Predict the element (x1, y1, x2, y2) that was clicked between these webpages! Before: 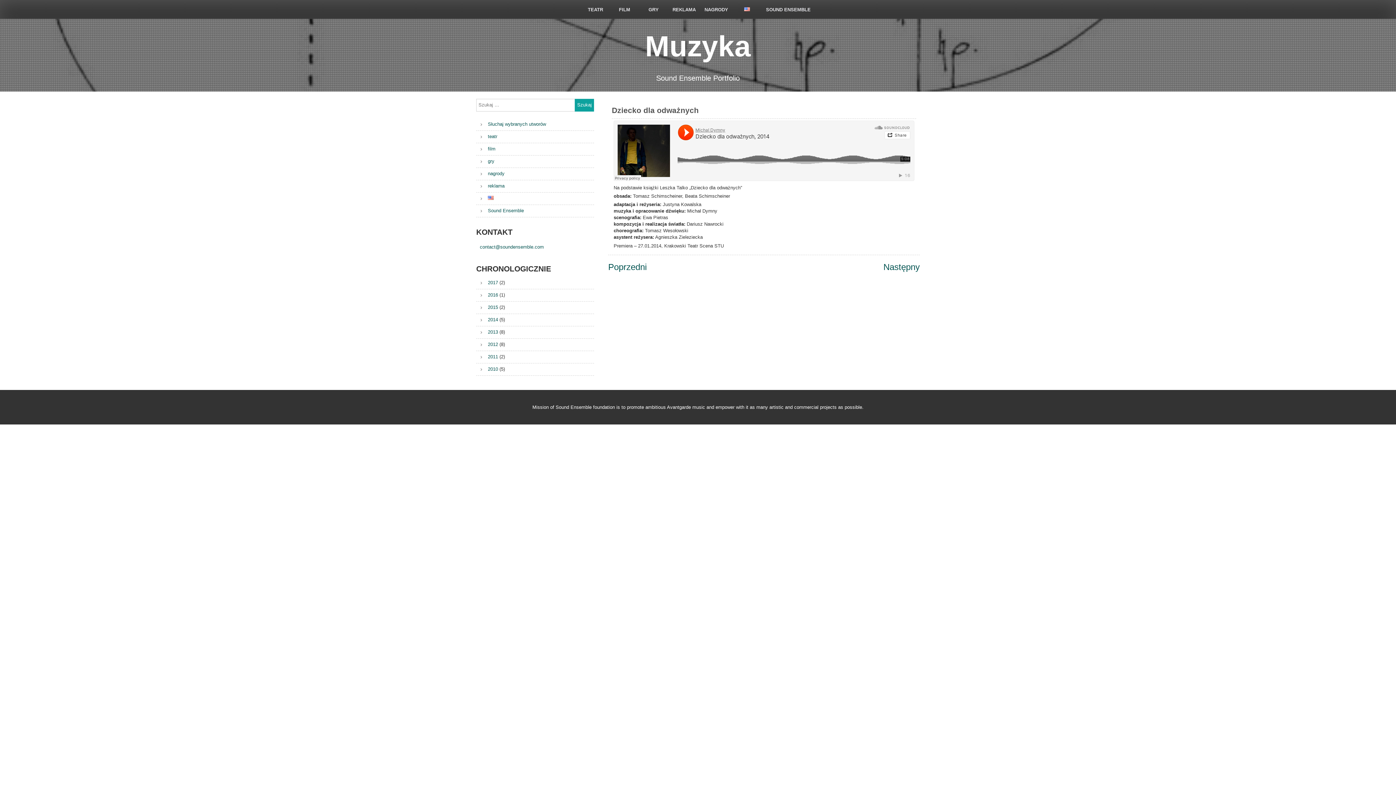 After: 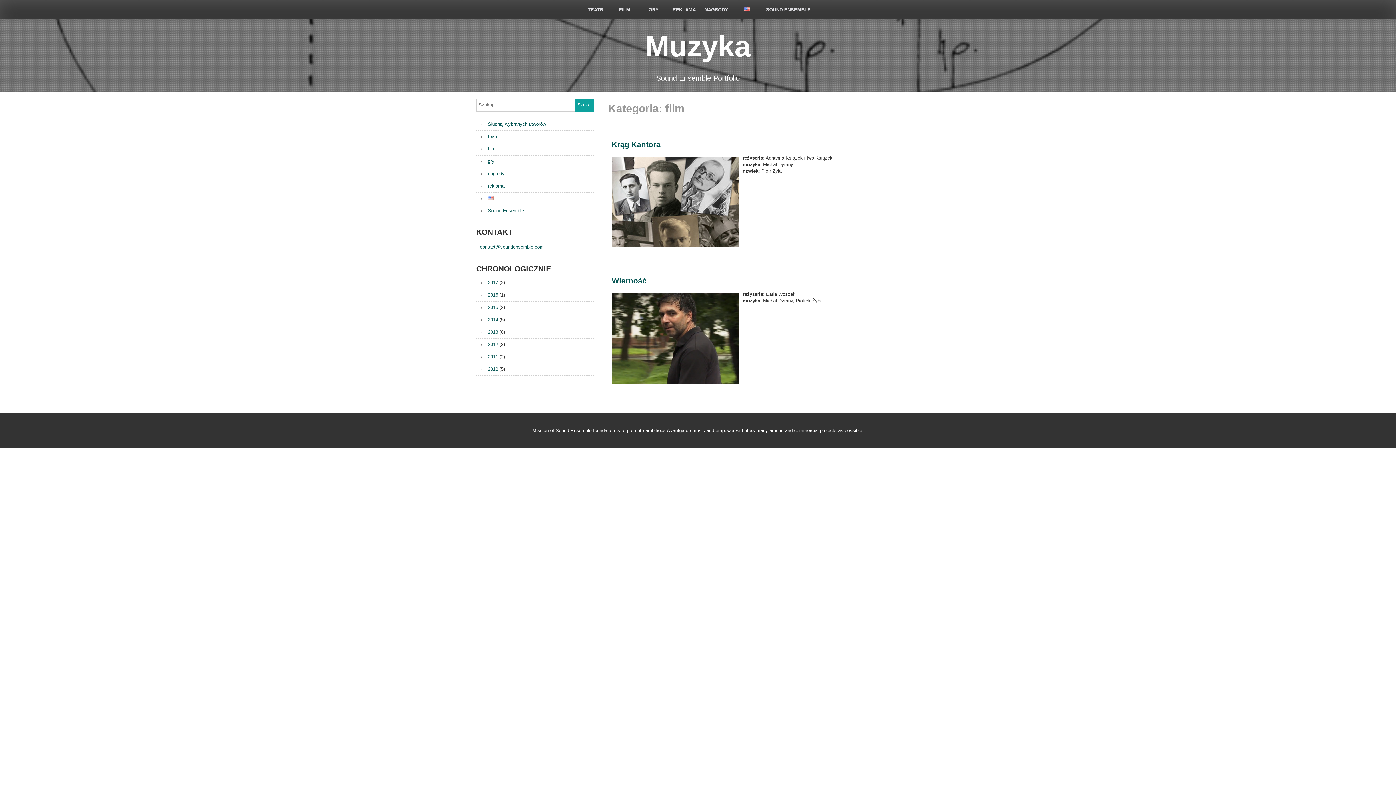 Action: label: film bbox: (476, 146, 495, 151)